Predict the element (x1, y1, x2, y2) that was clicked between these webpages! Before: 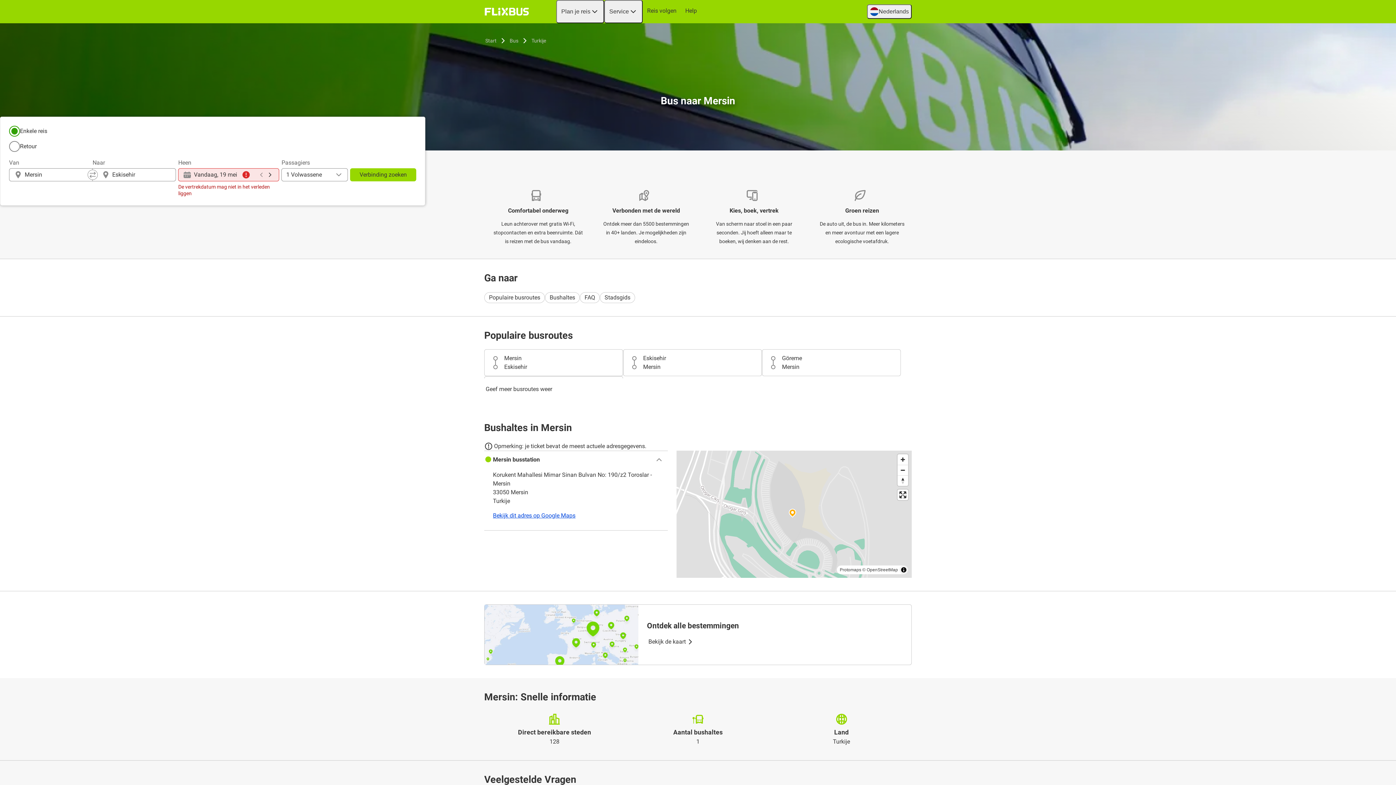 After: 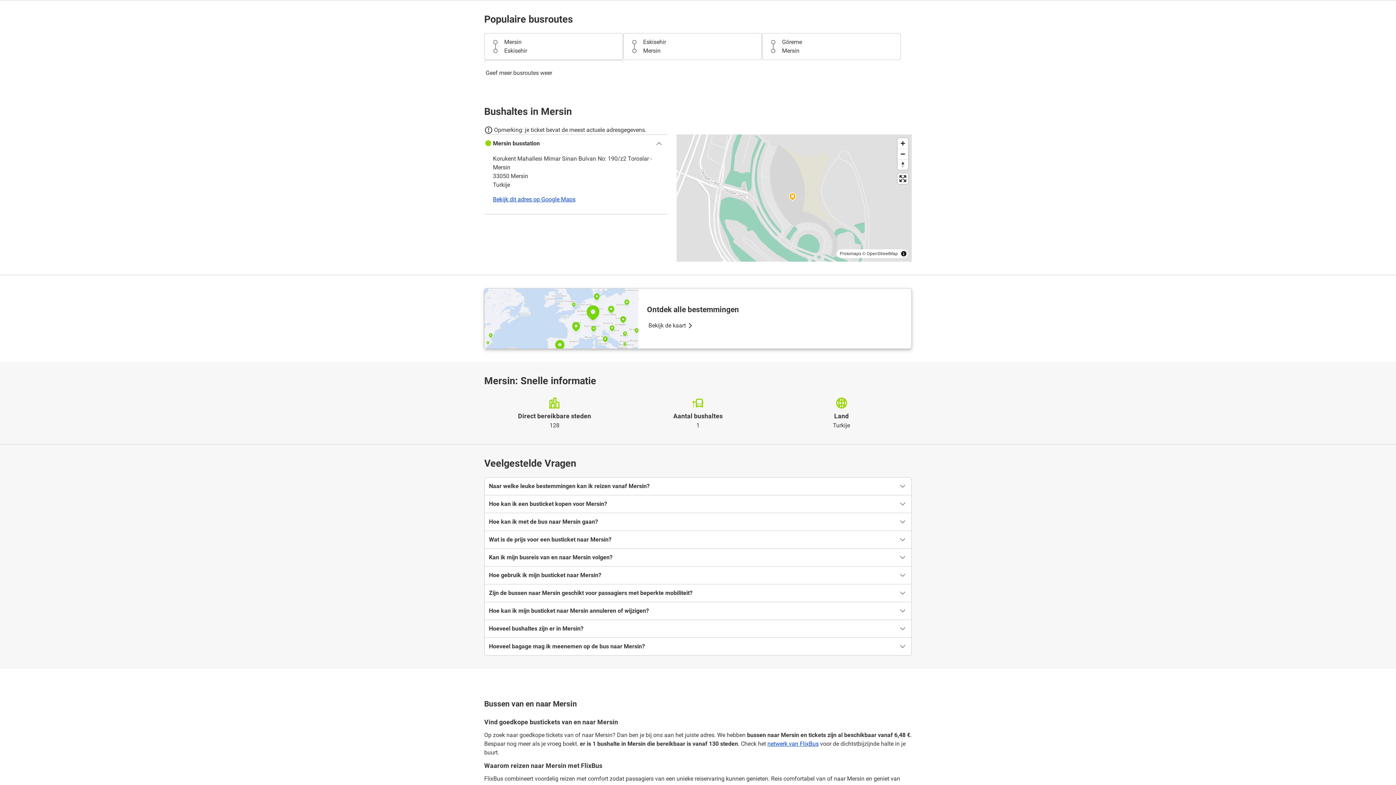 Action: label: Populaire busroutes bbox: (484, 292, 545, 303)